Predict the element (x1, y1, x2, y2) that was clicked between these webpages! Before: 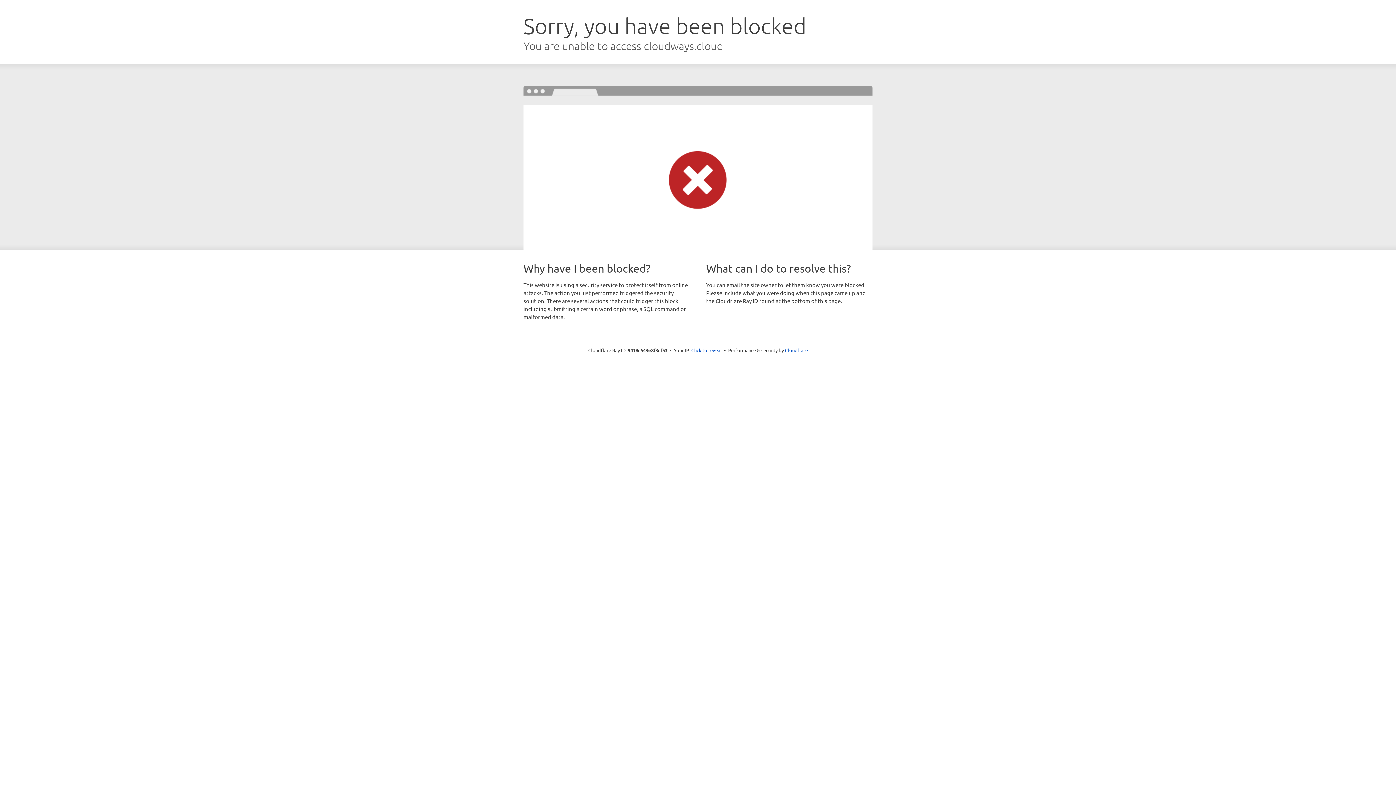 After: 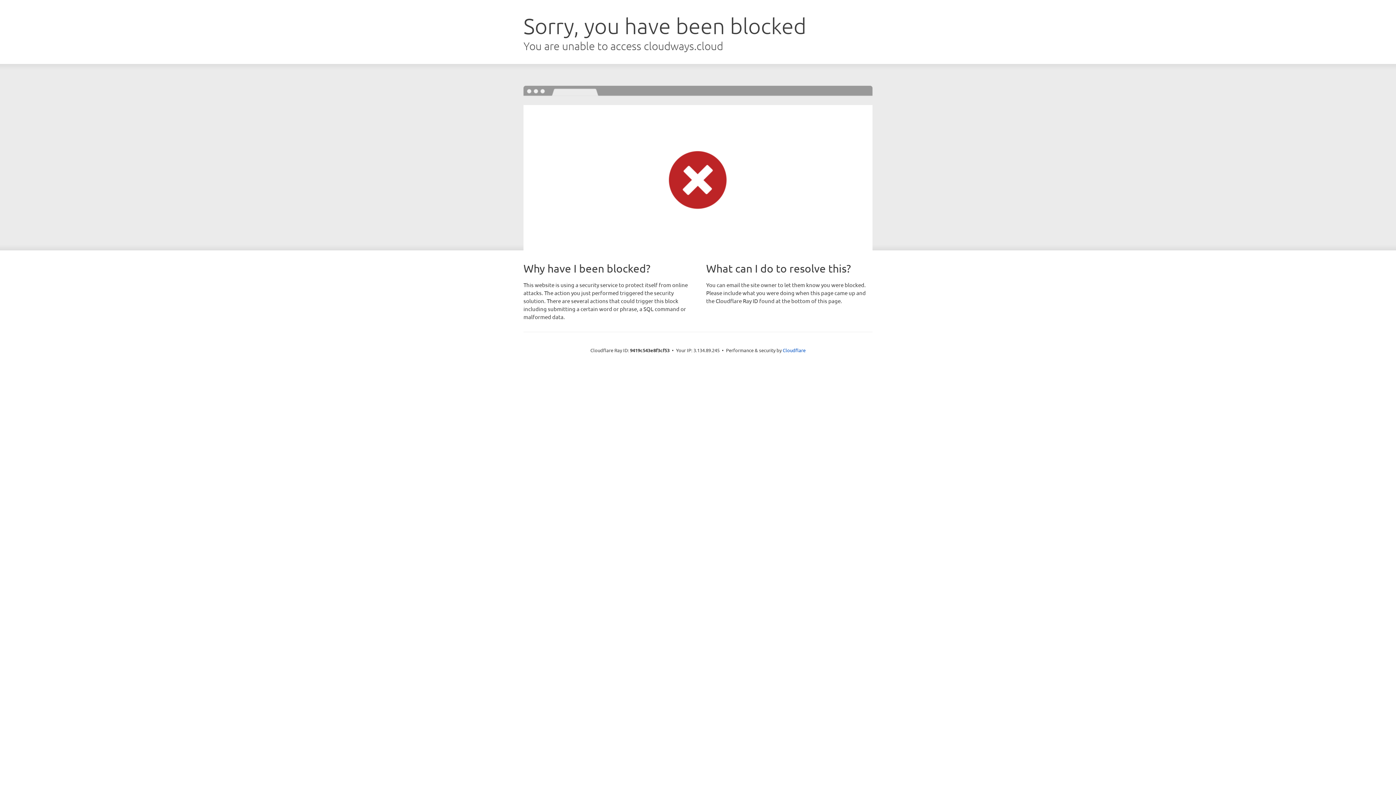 Action: bbox: (691, 346, 722, 353) label: Click to reveal